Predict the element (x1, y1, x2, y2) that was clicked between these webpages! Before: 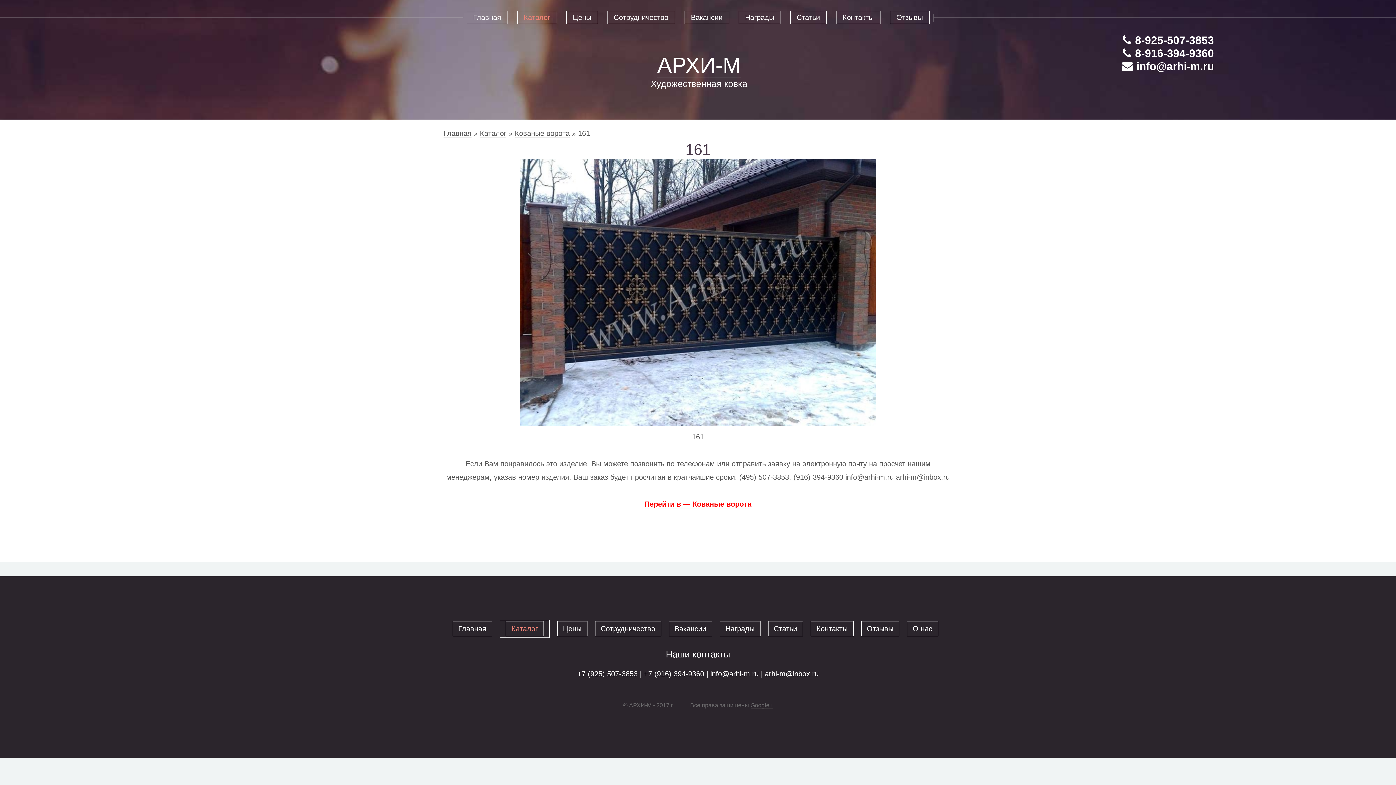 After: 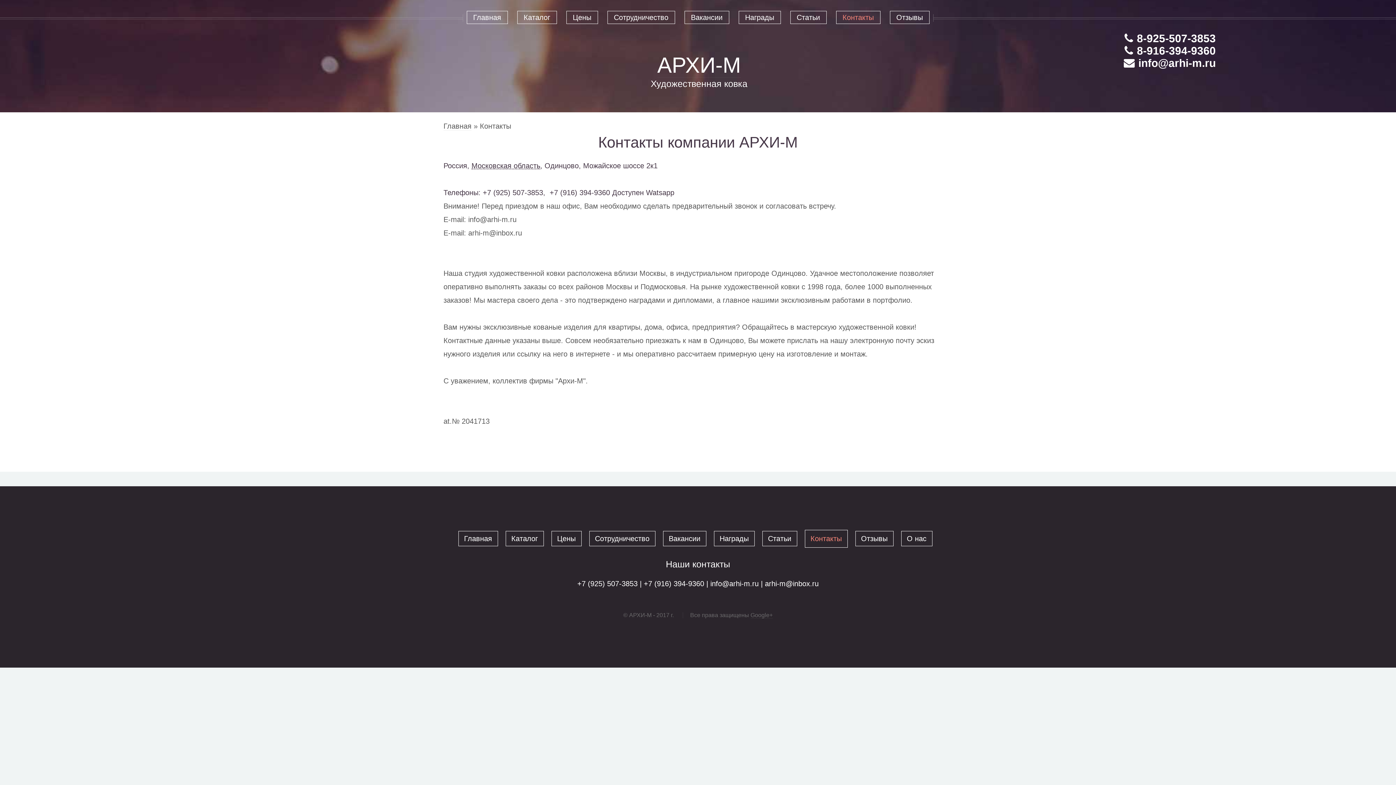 Action: label: Контакты bbox: (810, 621, 853, 636)